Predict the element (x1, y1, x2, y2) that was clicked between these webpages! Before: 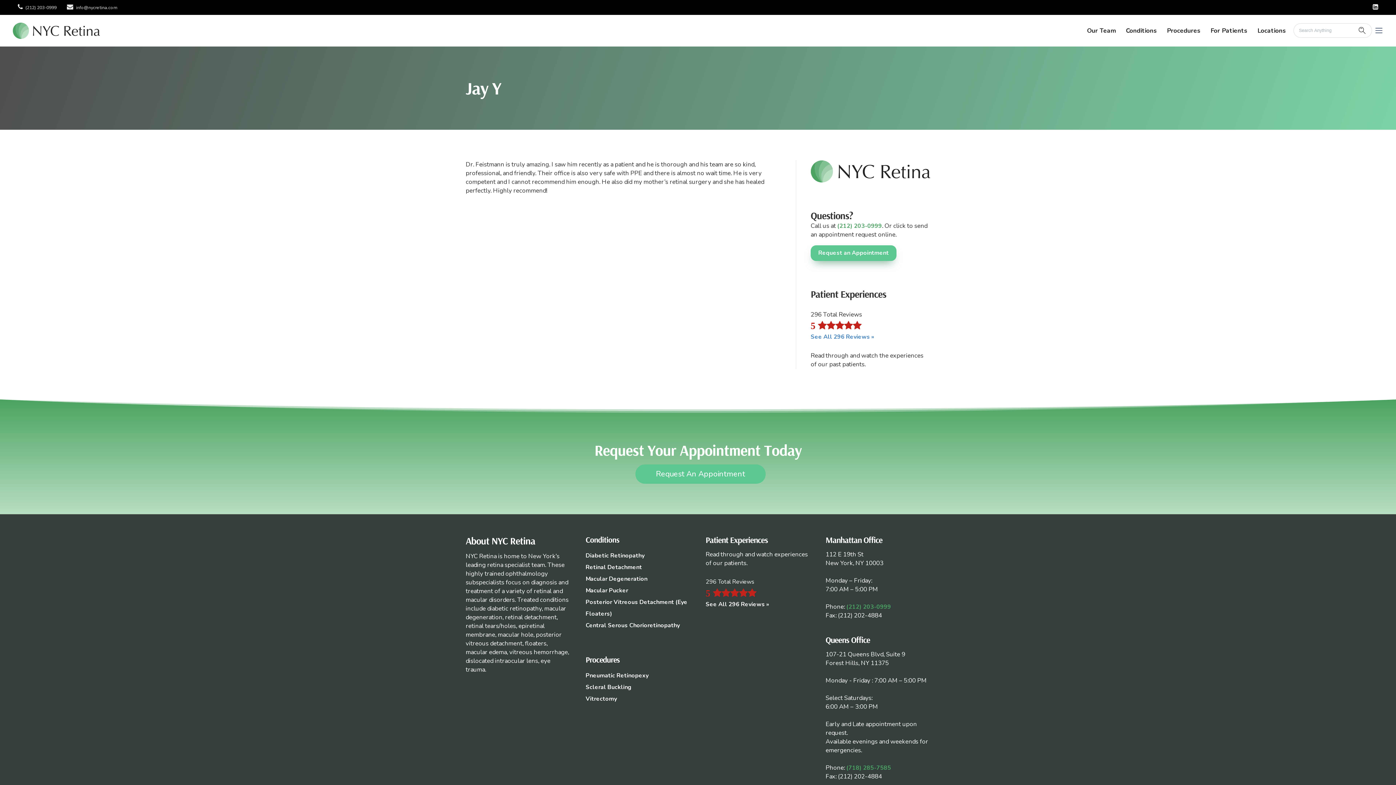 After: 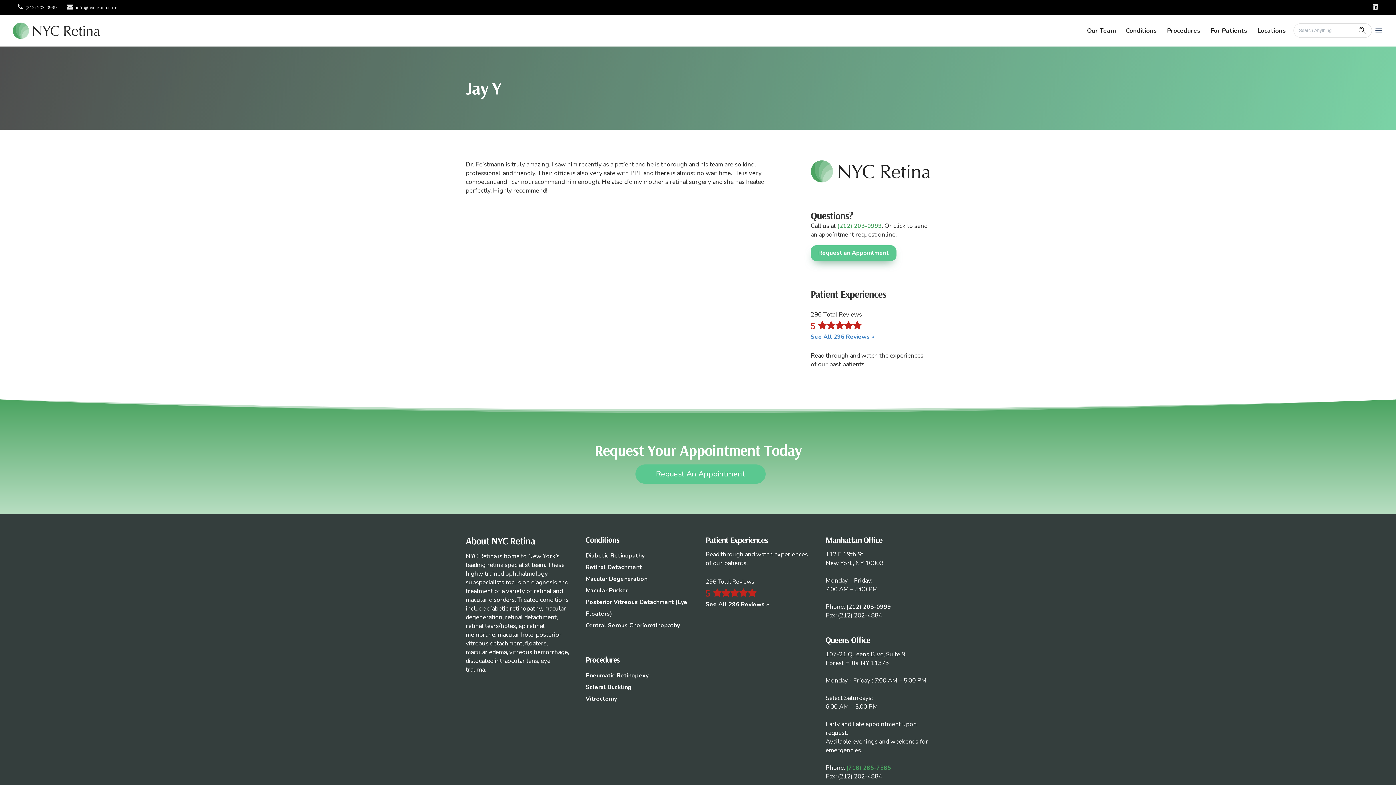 Action: label: (212) 203-0999 bbox: (846, 603, 891, 611)